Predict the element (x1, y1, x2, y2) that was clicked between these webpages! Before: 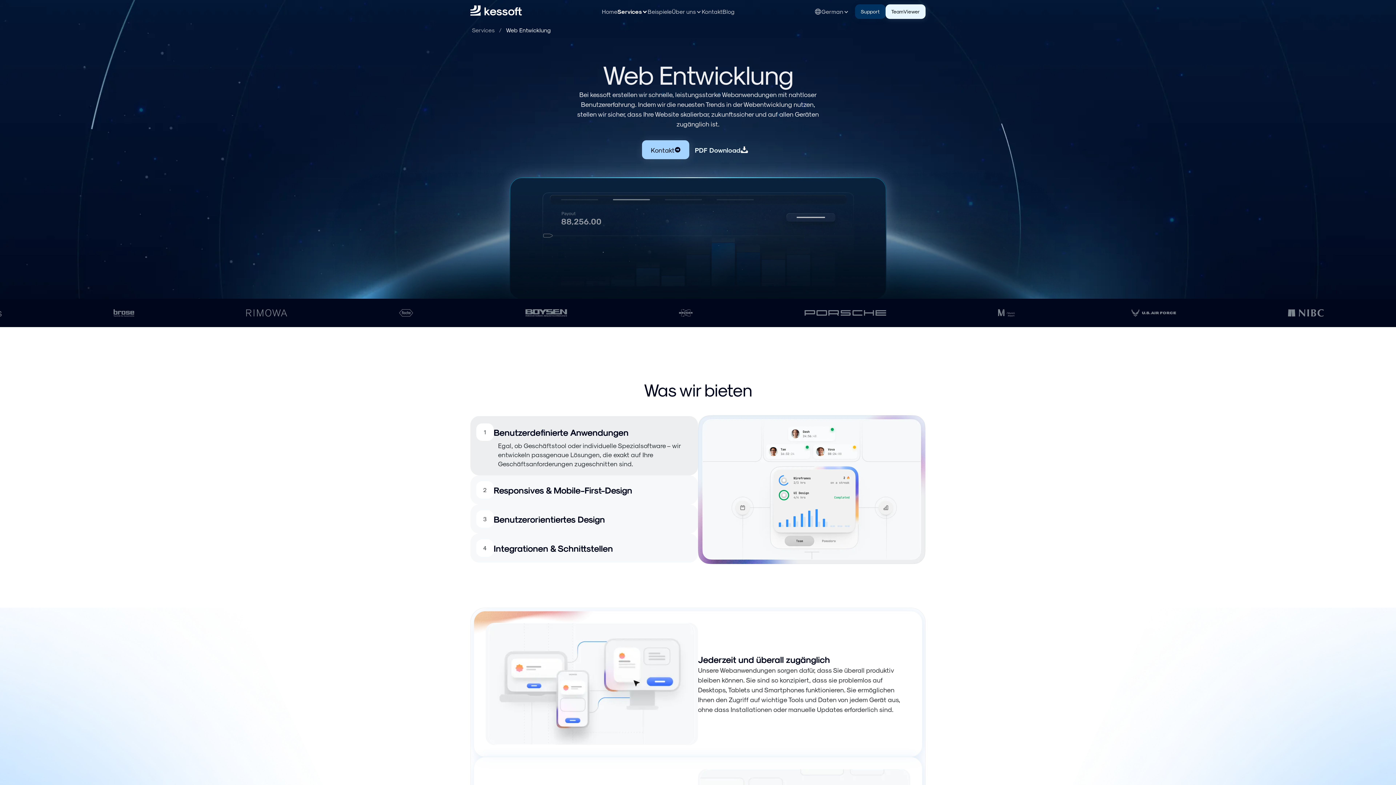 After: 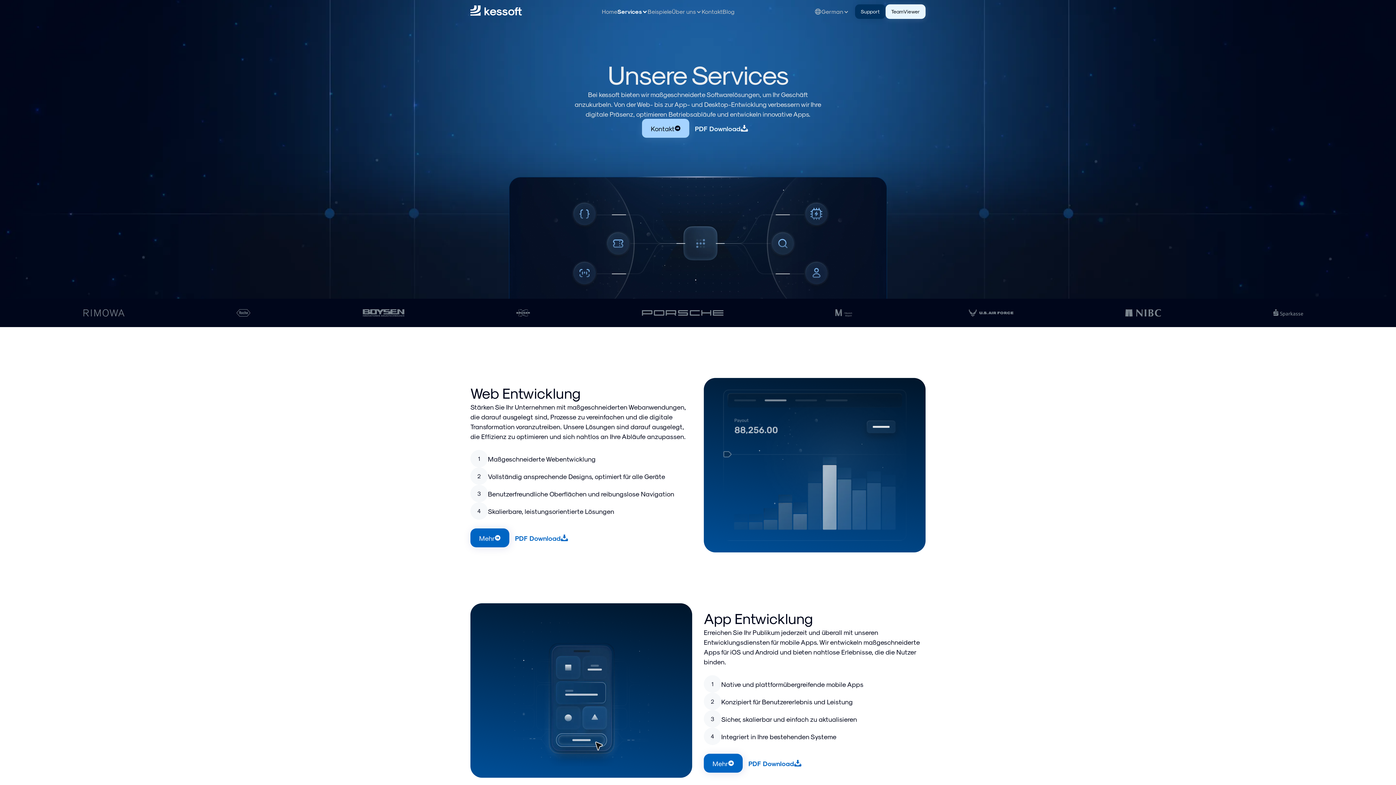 Action: bbox: (470, 26, 496, 34) label: Services